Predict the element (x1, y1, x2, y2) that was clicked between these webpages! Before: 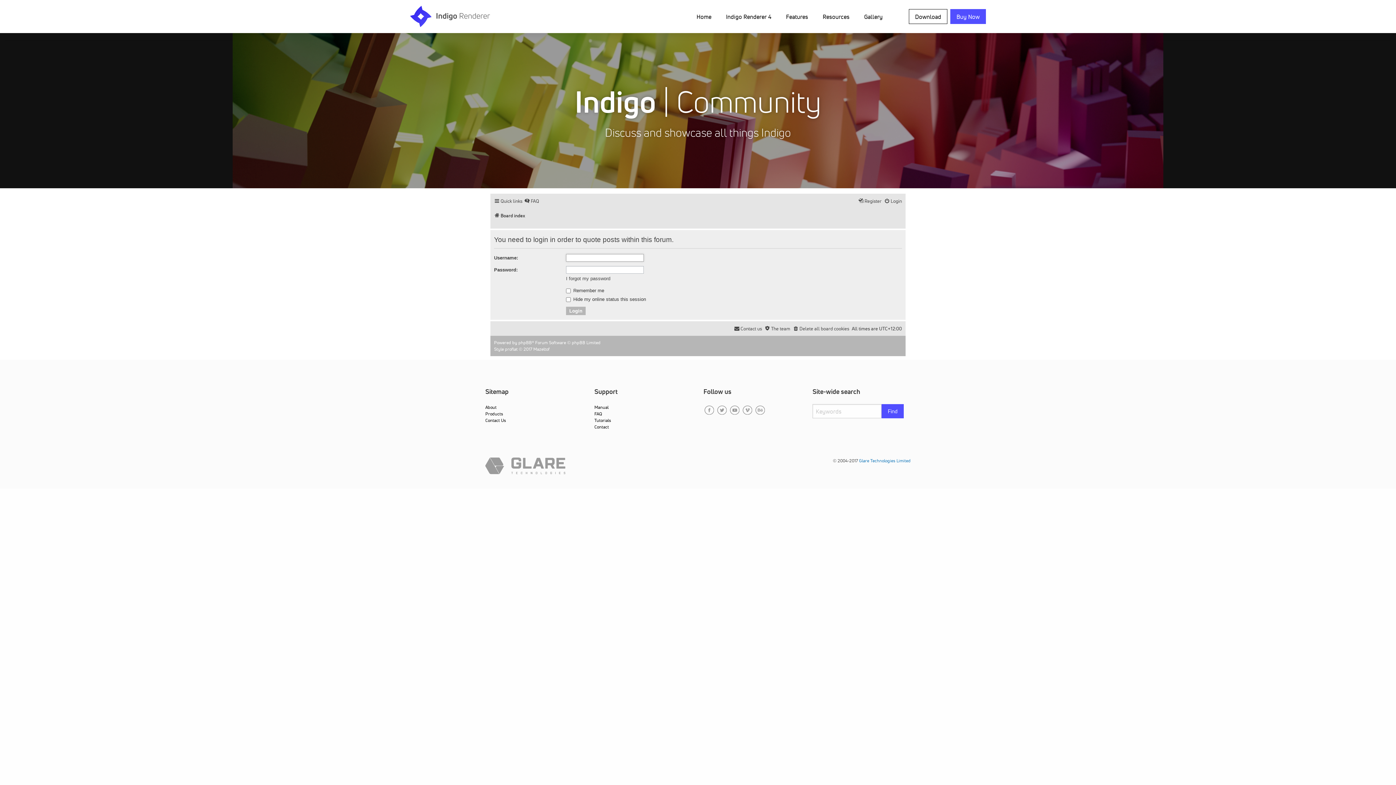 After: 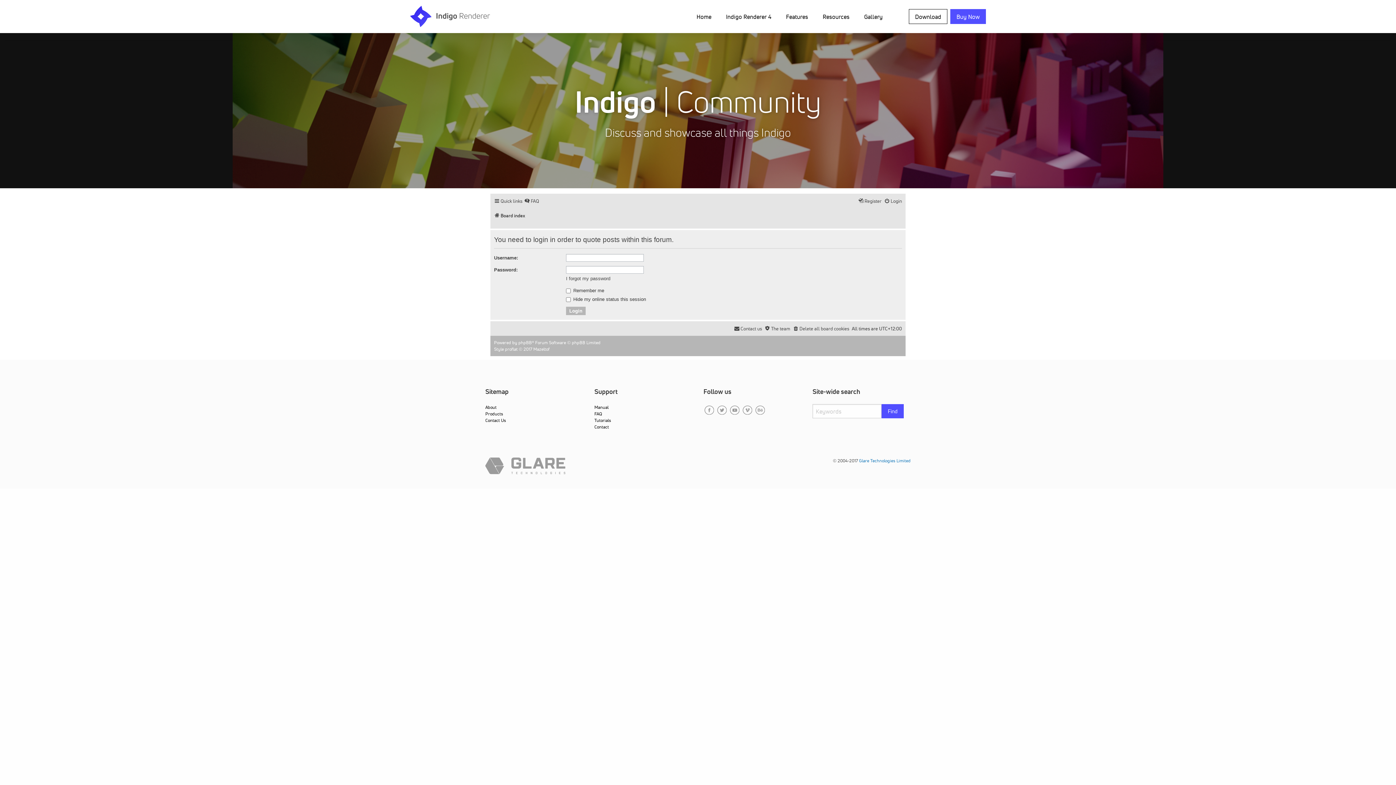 Action: bbox: (717, 405, 726, 415)